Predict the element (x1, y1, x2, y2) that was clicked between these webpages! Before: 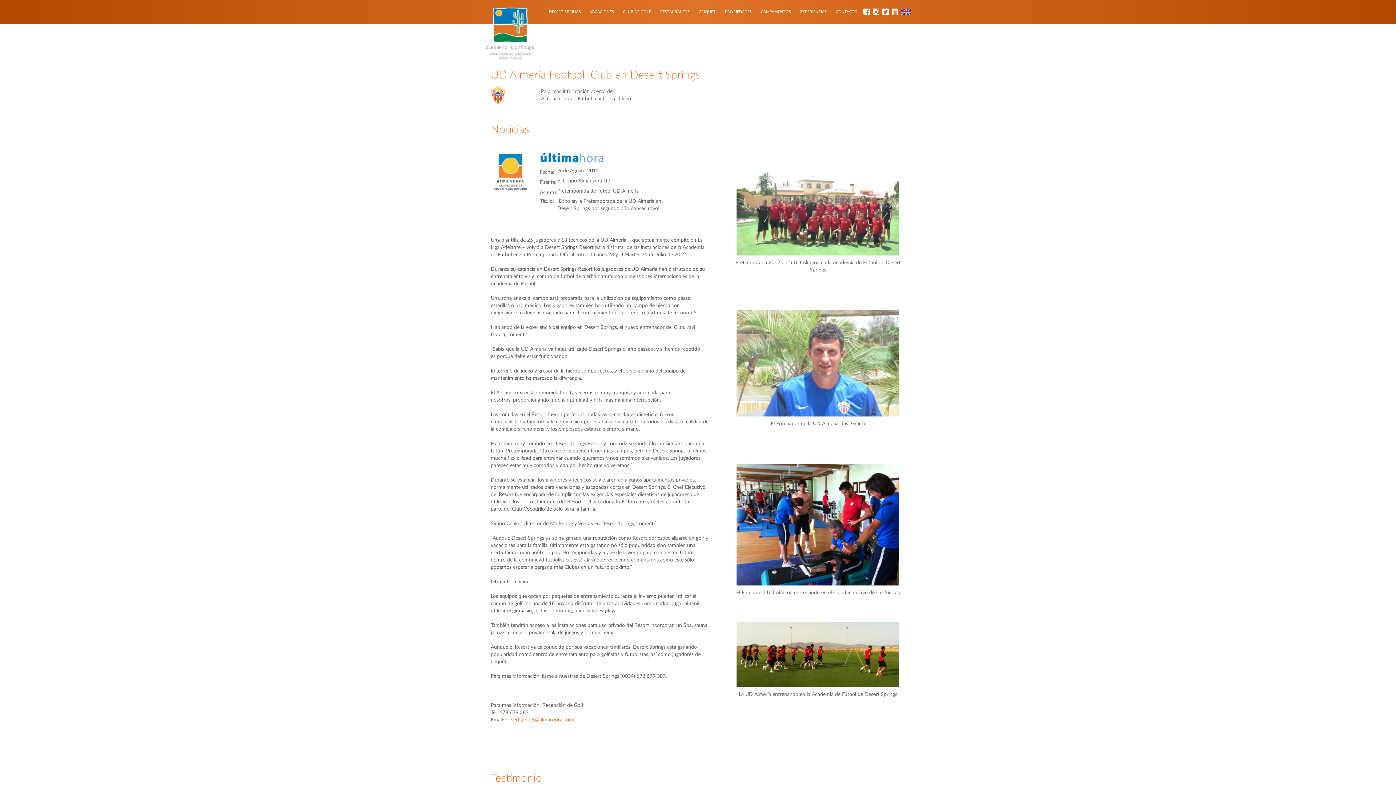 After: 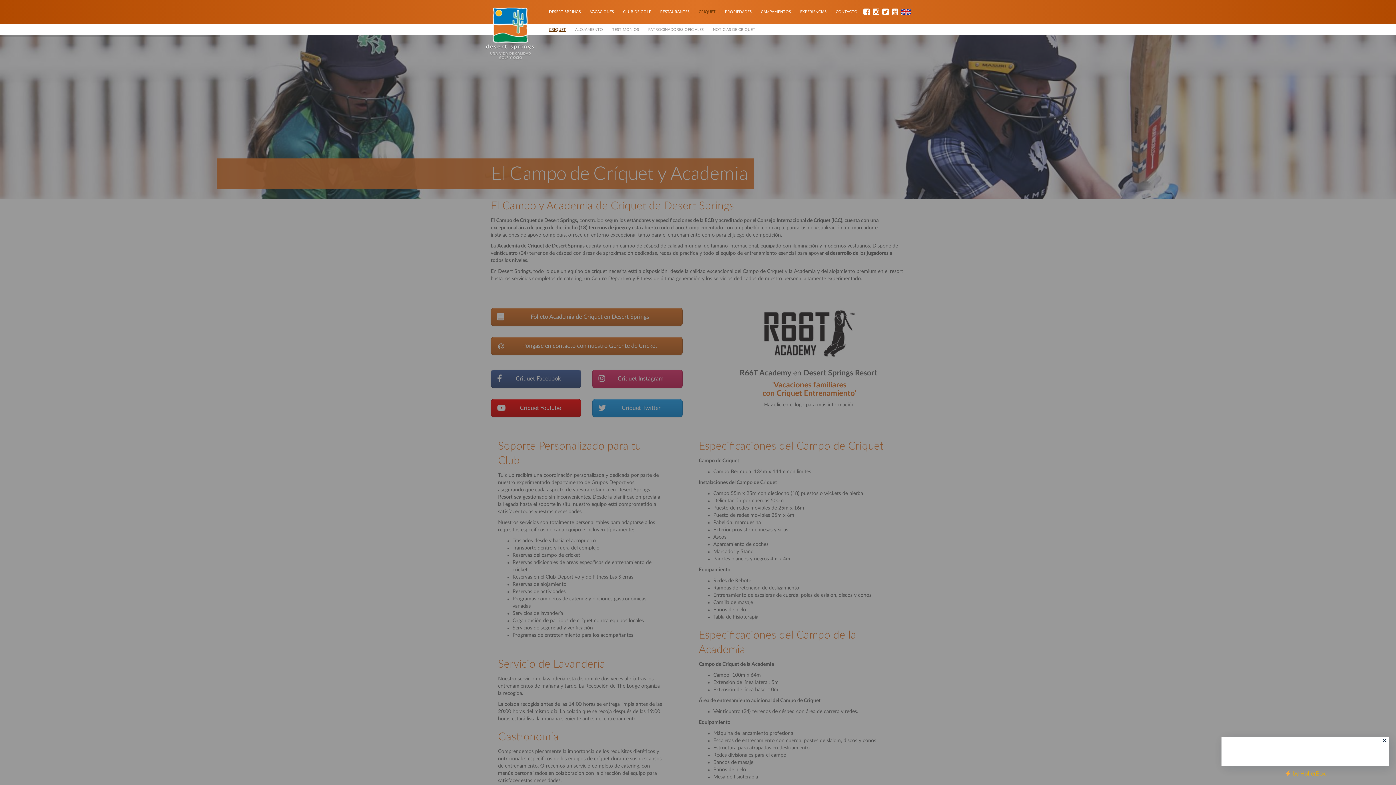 Action: bbox: (698, 0, 725, 24) label: CRIQUET